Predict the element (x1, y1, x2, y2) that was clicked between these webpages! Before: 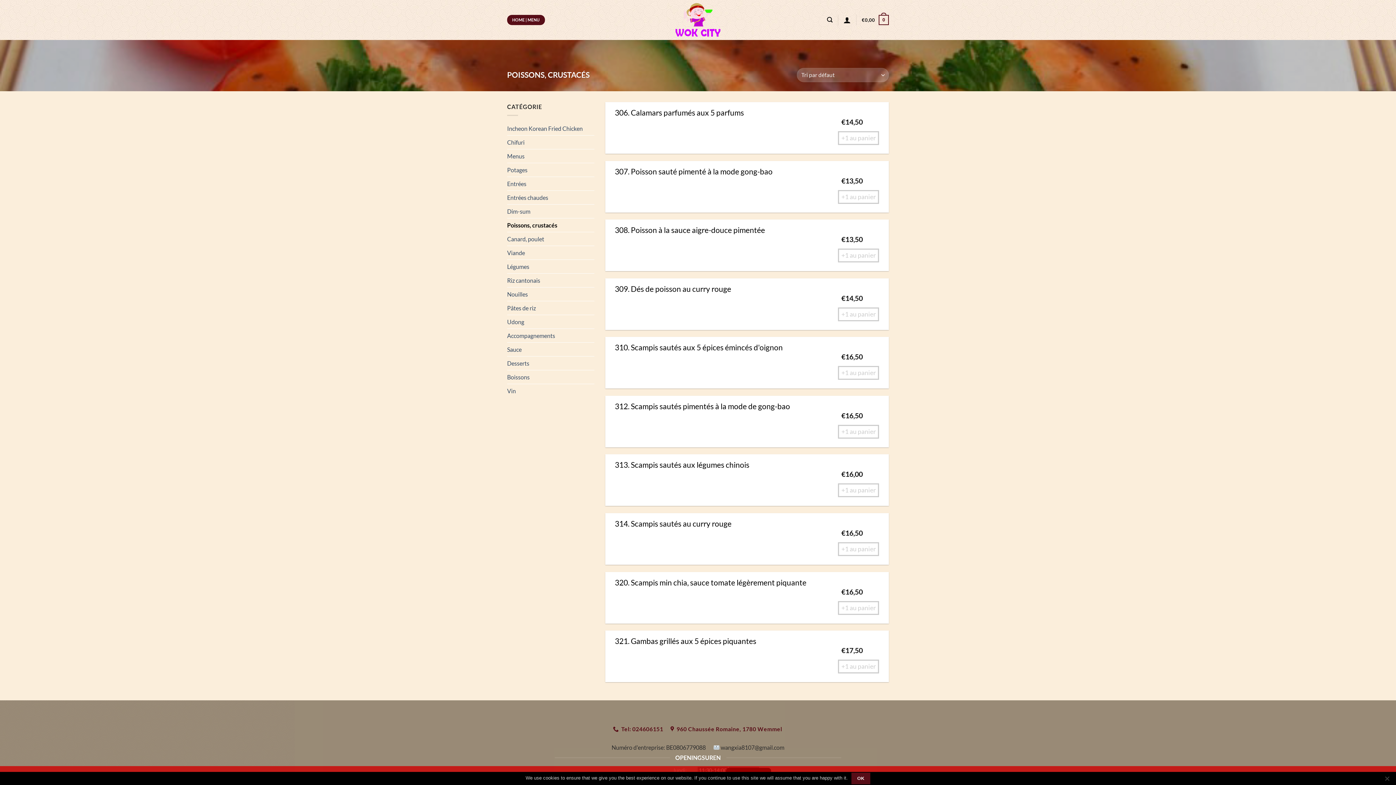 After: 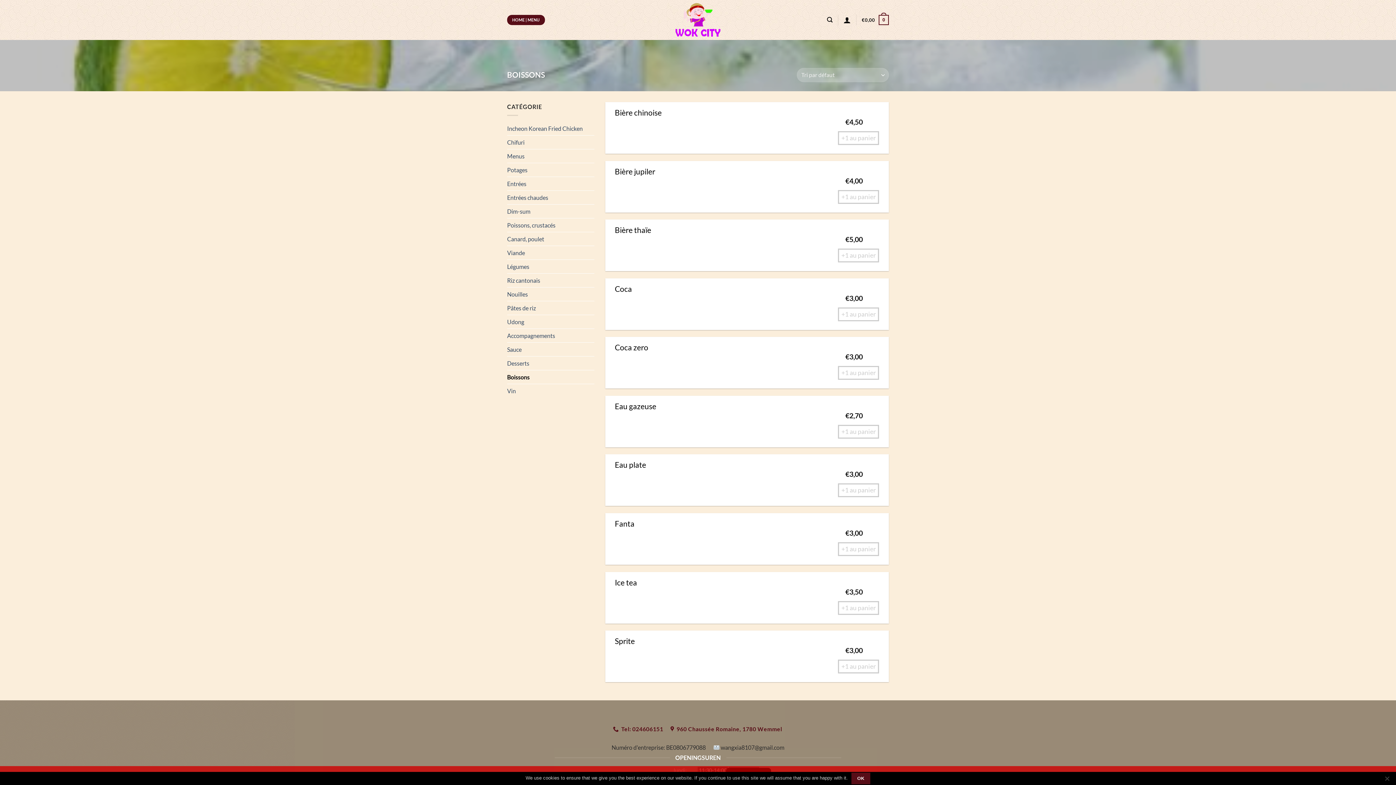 Action: bbox: (507, 370, 594, 384) label: Boissons